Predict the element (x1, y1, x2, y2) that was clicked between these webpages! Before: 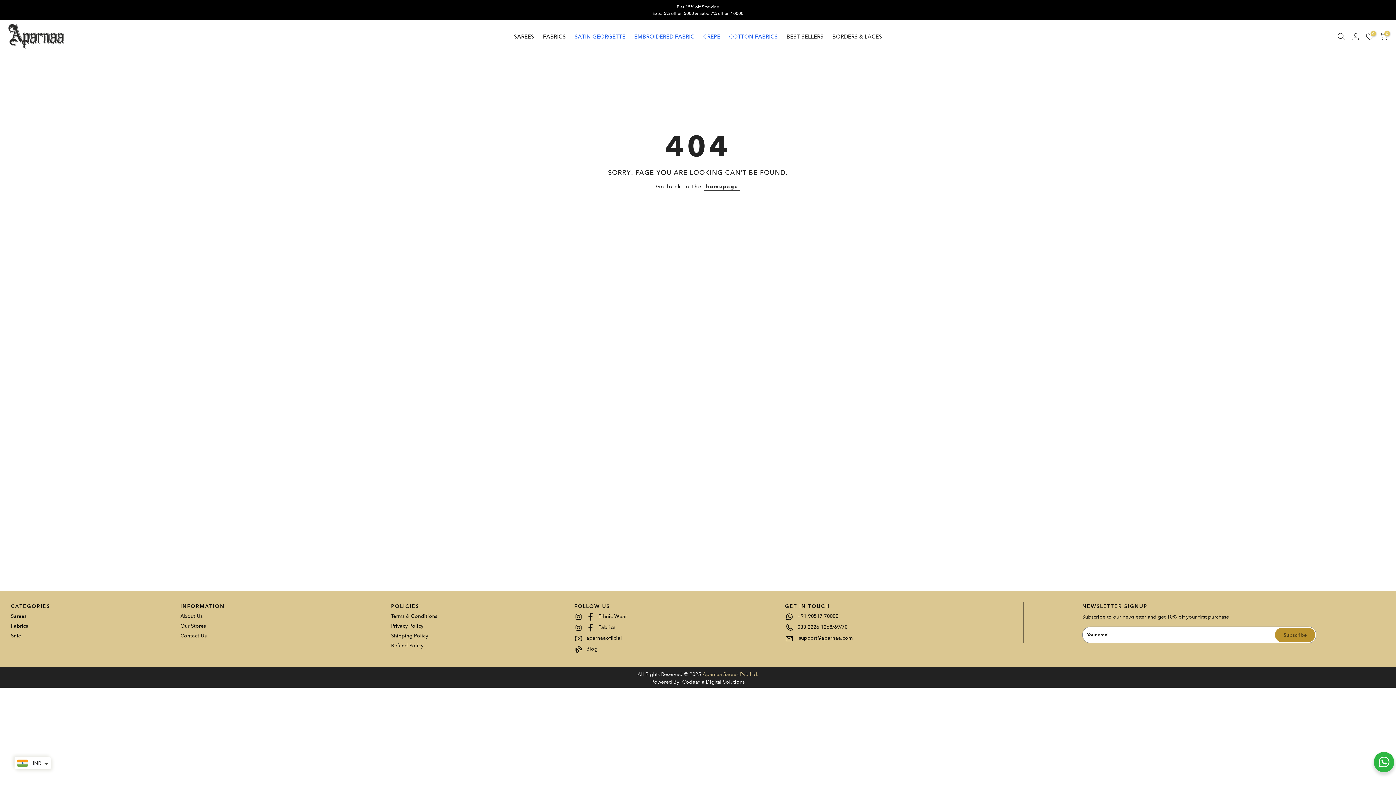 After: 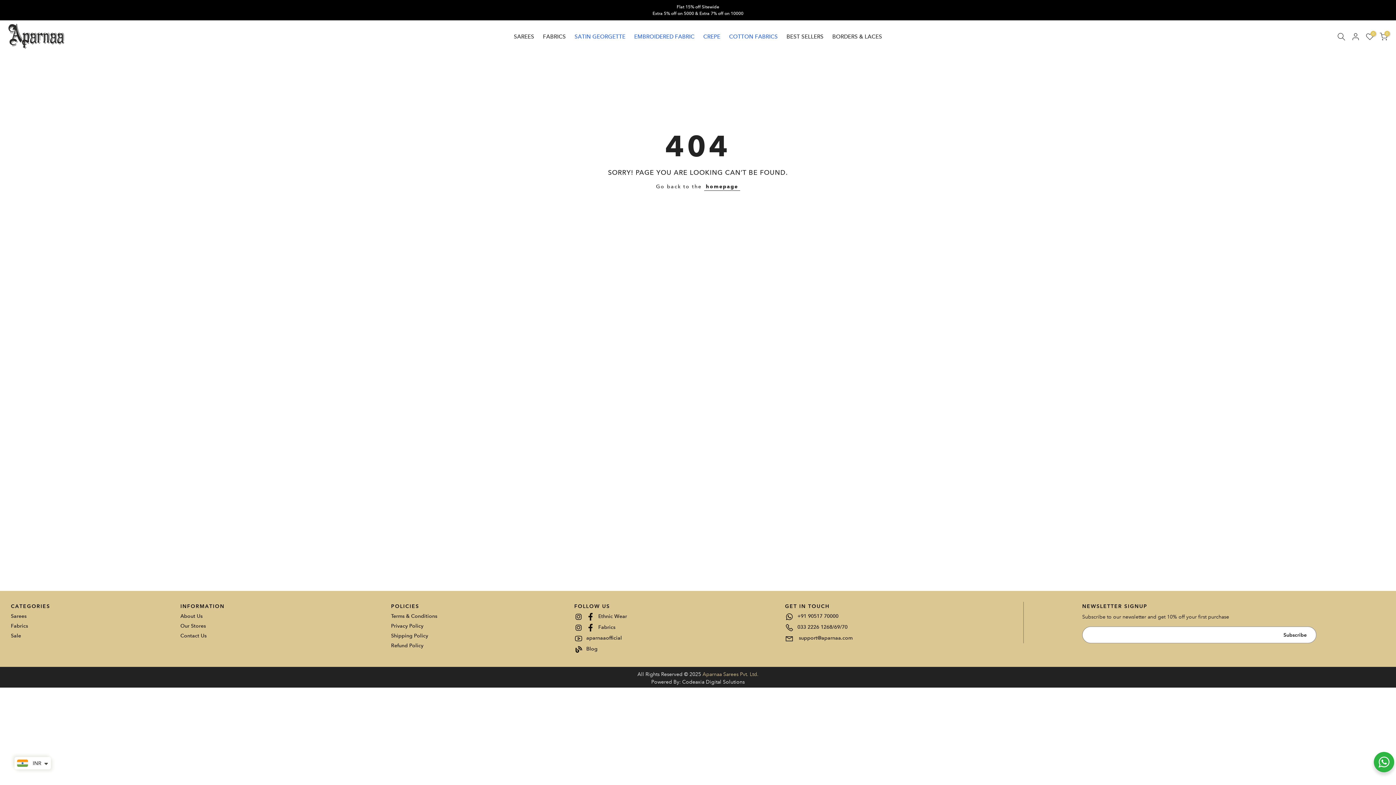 Action: bbox: (1275, 628, 1315, 642) label: Subscribe